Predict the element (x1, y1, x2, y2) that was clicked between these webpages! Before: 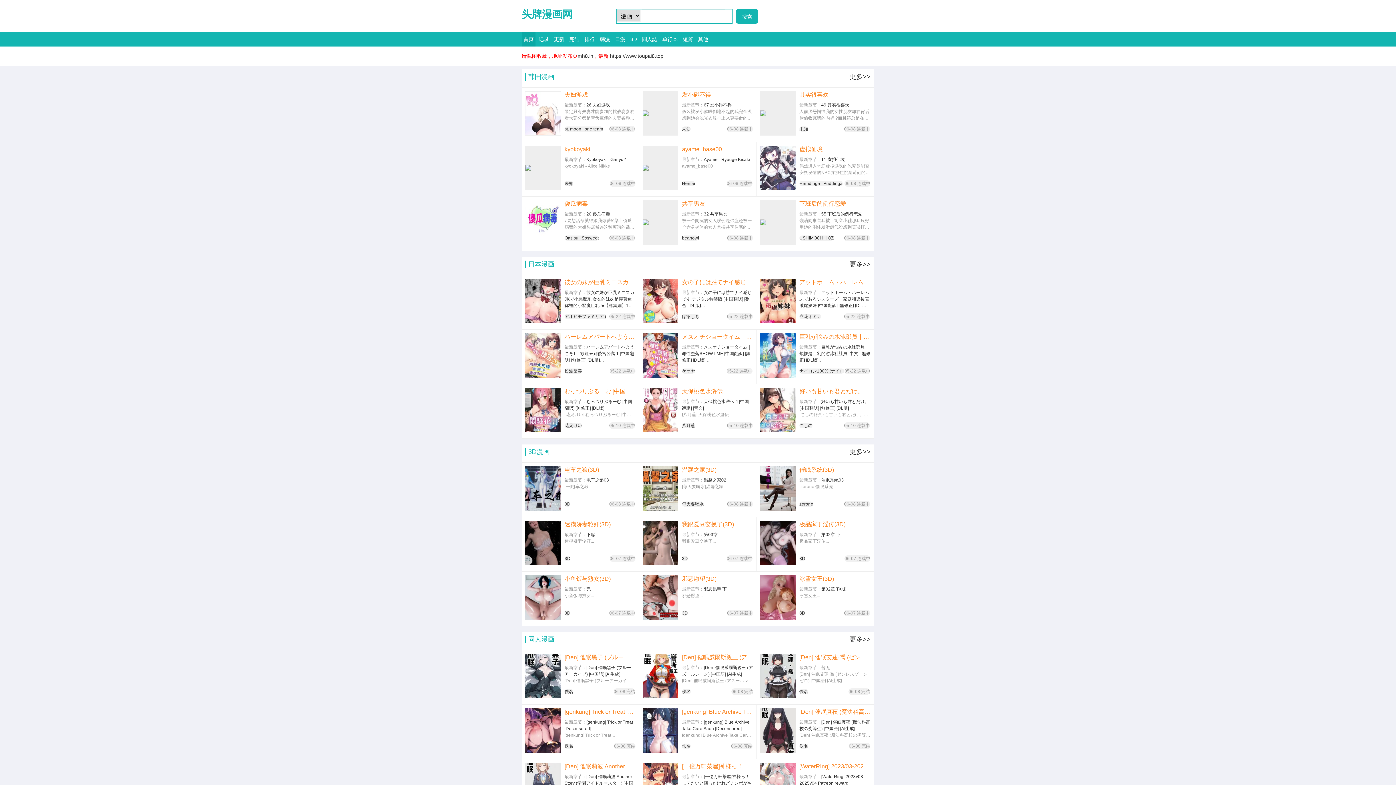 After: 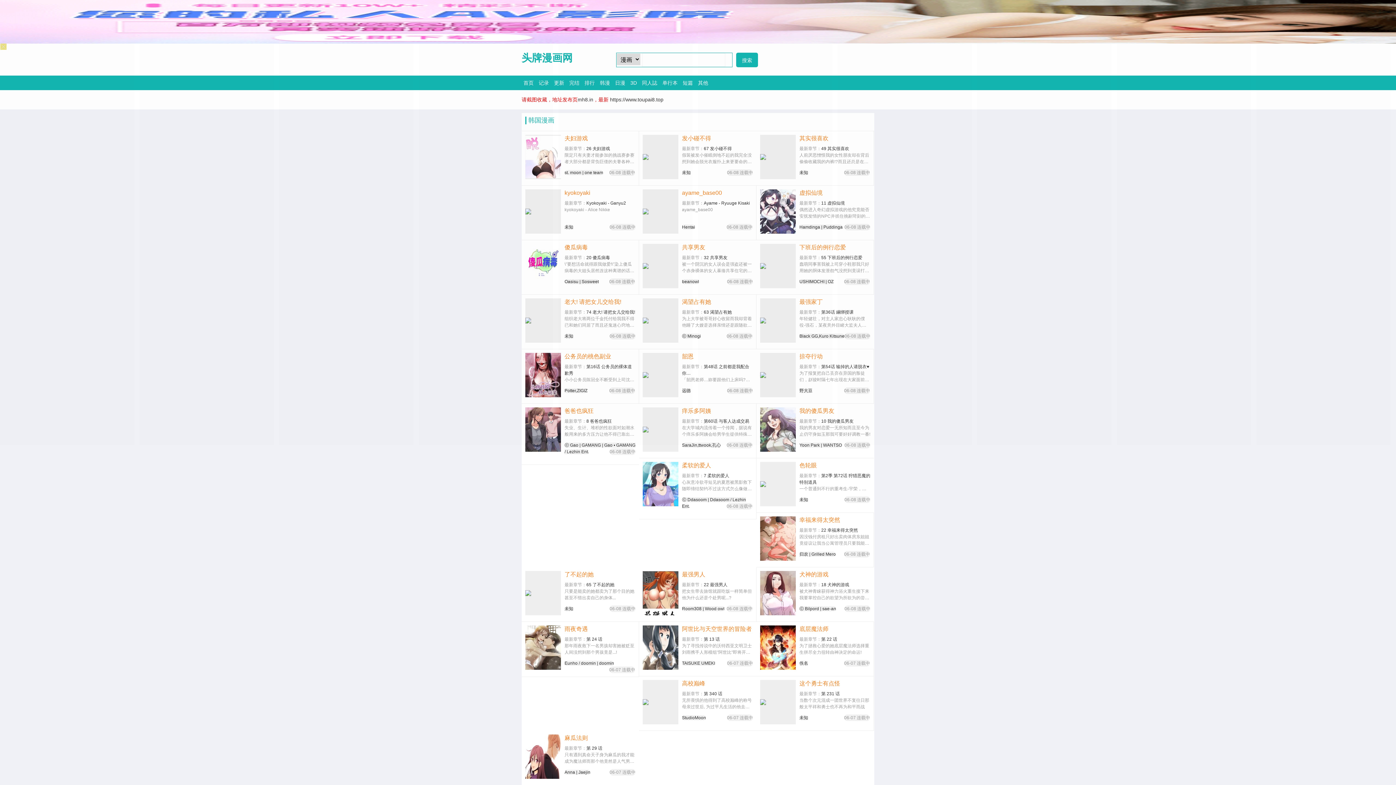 Action: bbox: (849, 73, 870, 80) label: 更多>>